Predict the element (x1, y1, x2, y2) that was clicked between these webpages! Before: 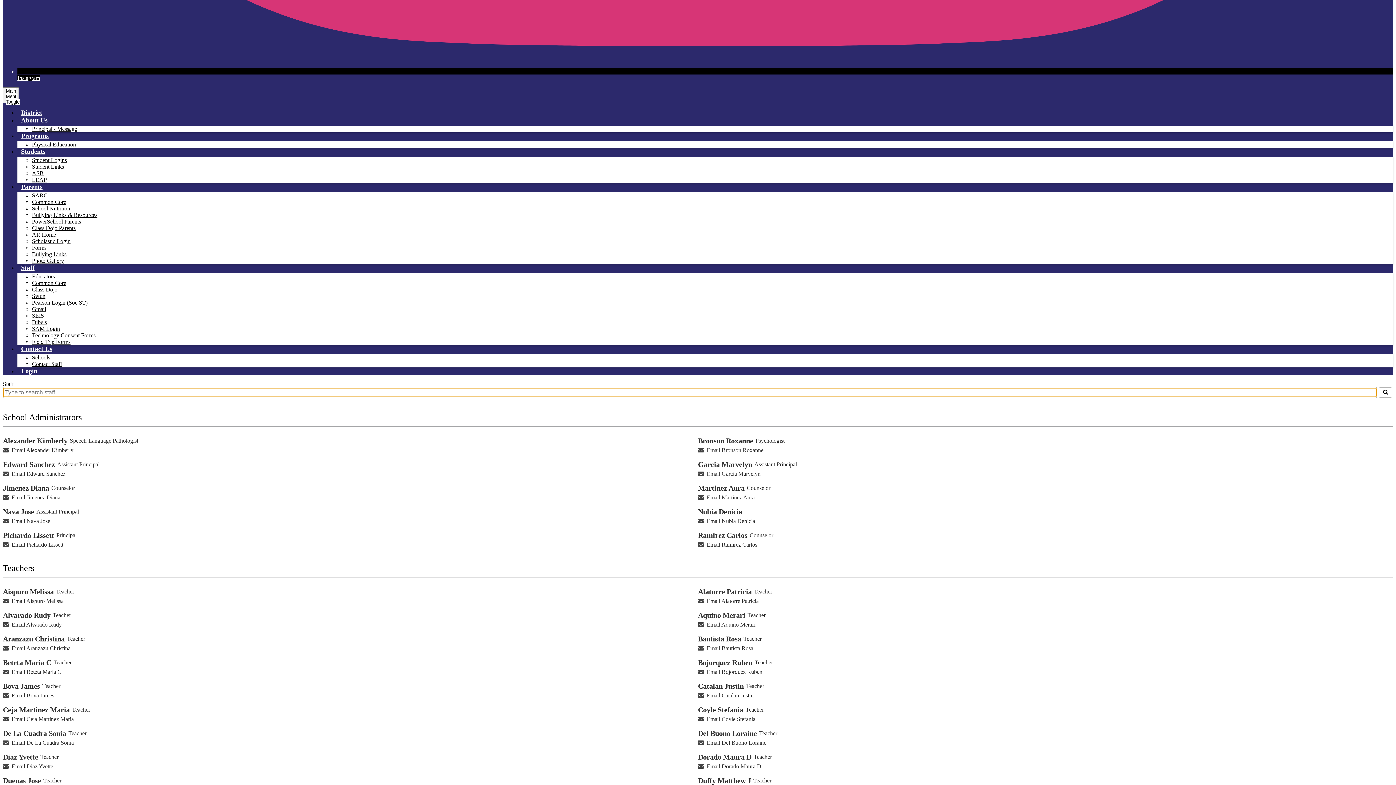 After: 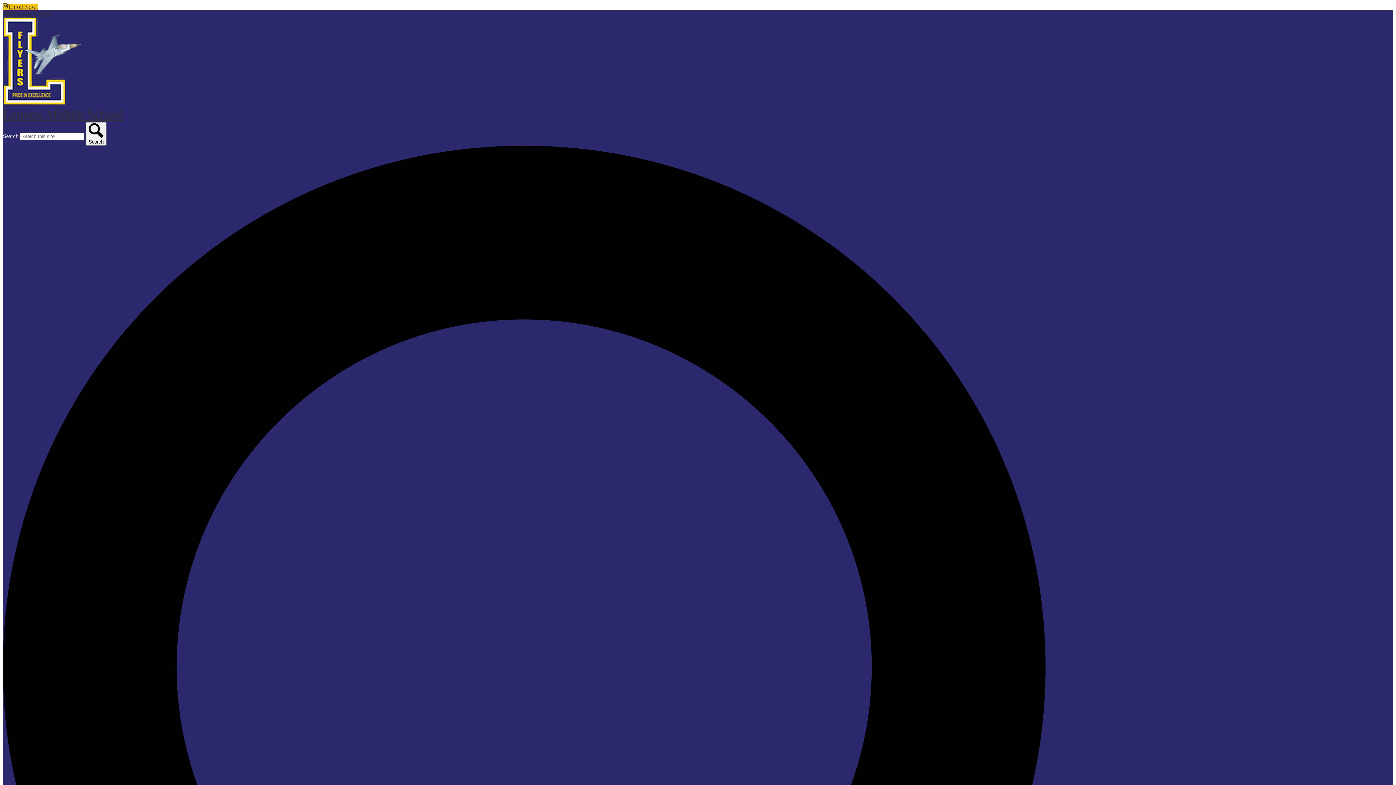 Action: label: Bojorquez Ruben bbox: (698, 658, 752, 667)